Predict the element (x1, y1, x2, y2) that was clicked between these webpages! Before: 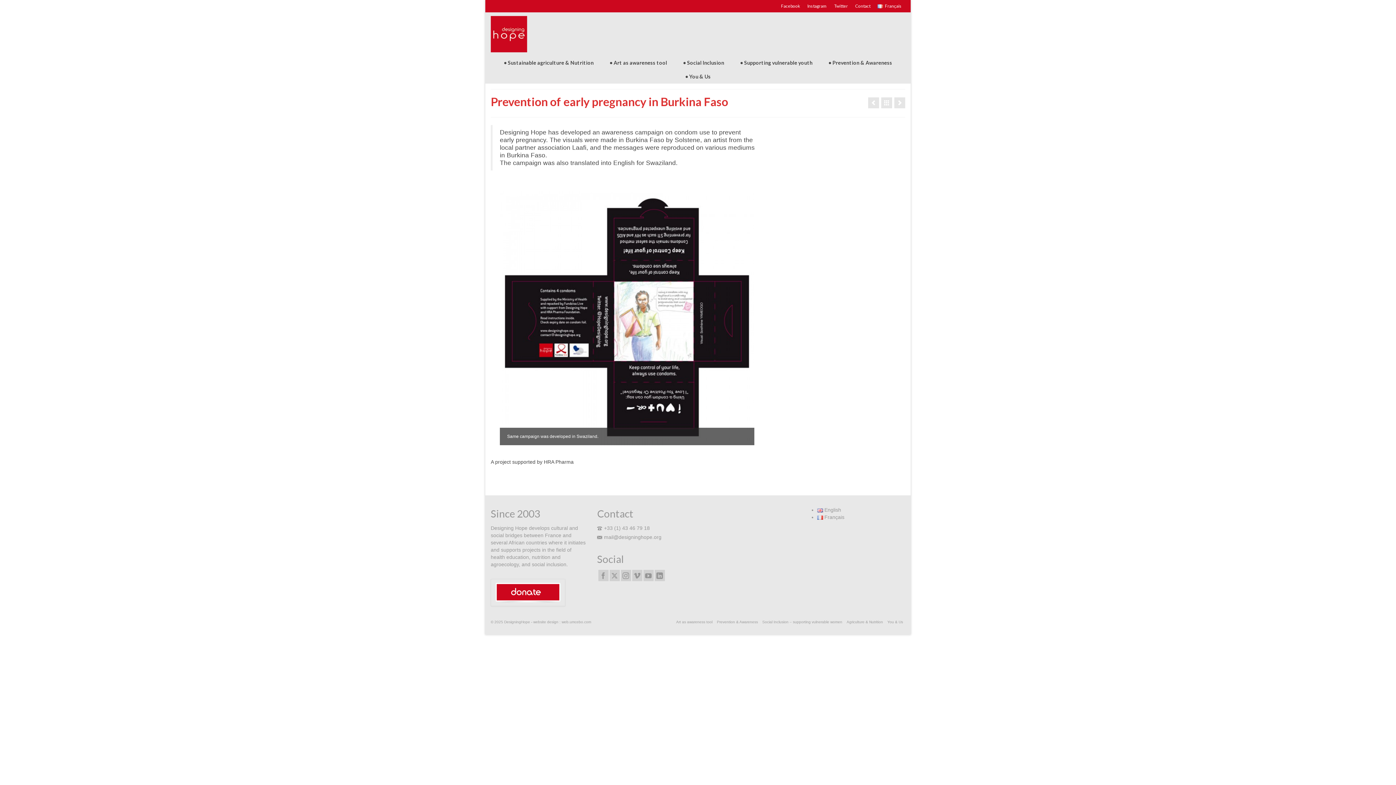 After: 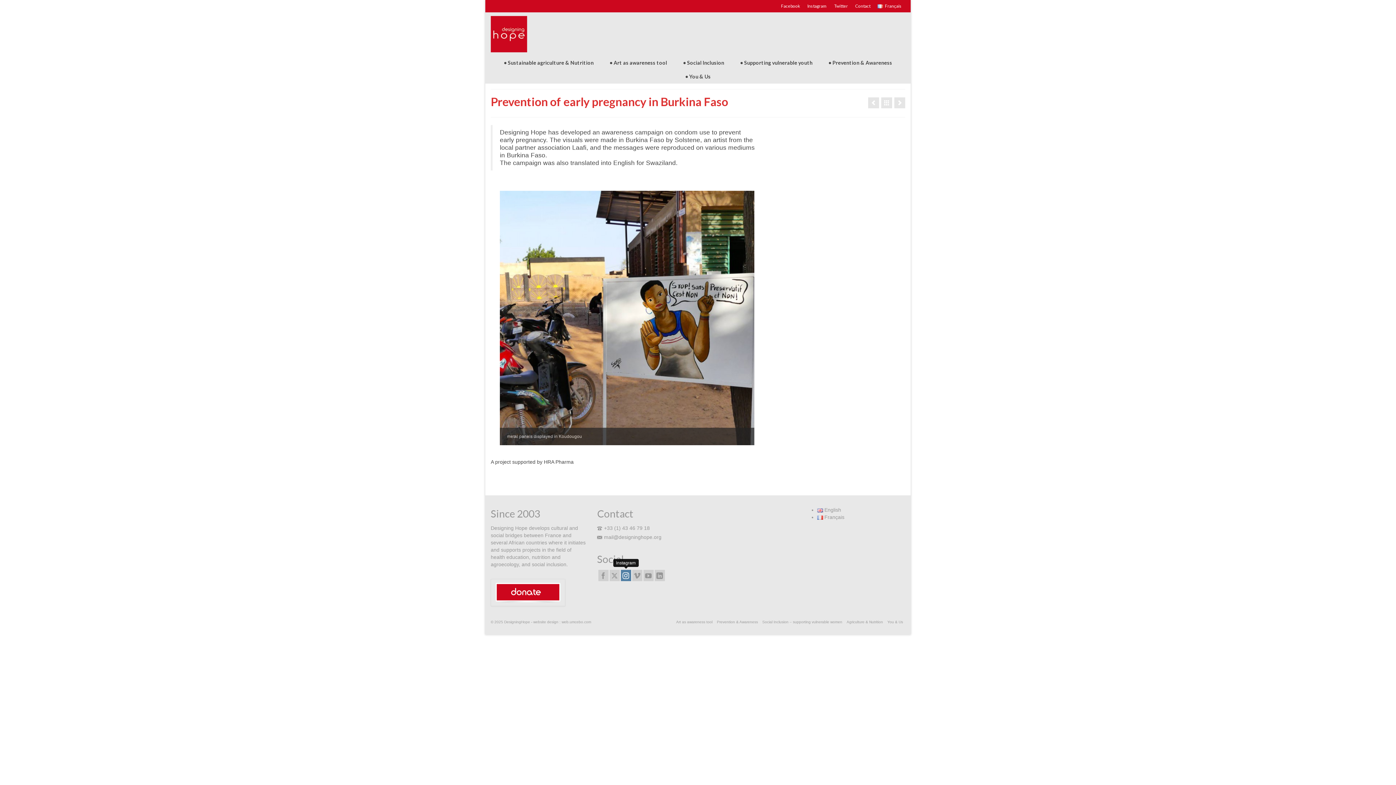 Action: bbox: (620, 570, 631, 581) label: Instagram